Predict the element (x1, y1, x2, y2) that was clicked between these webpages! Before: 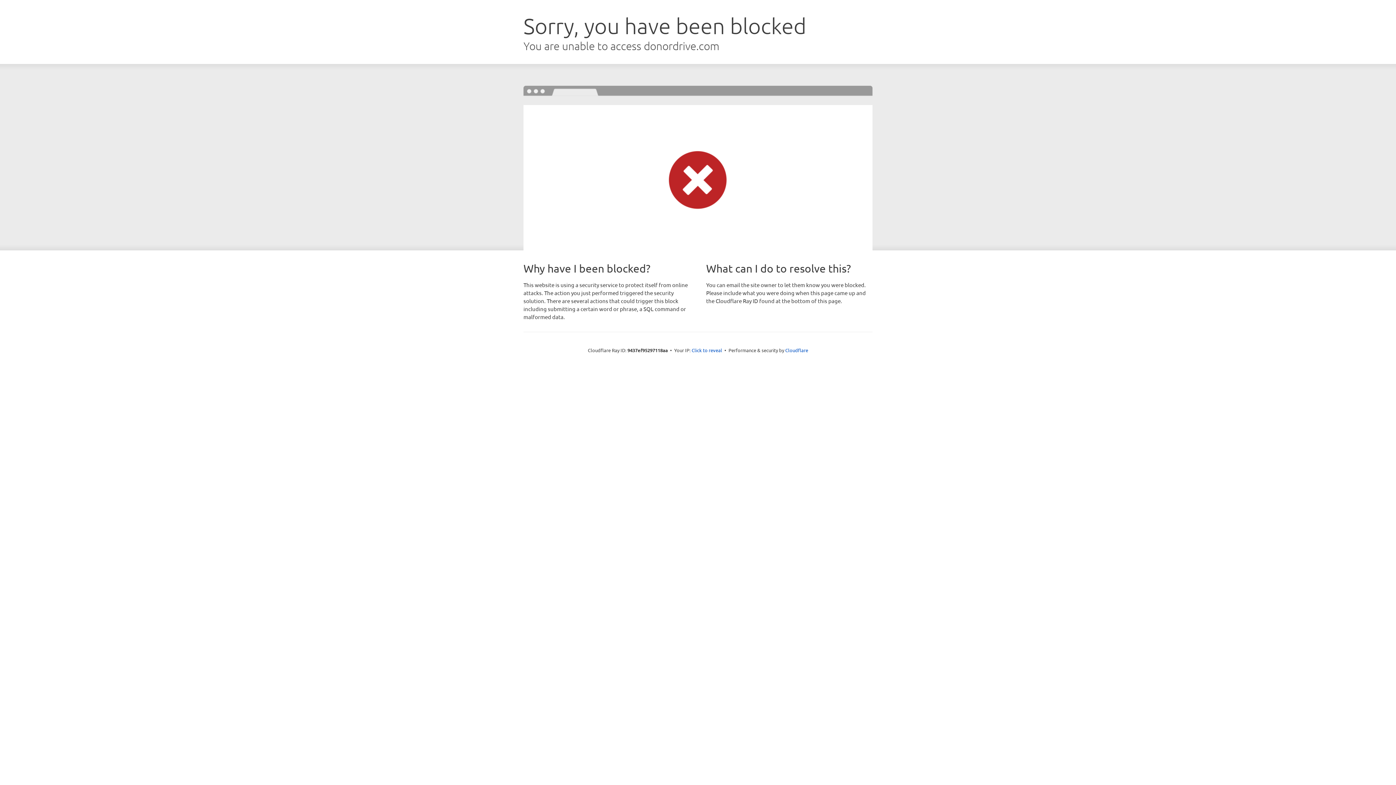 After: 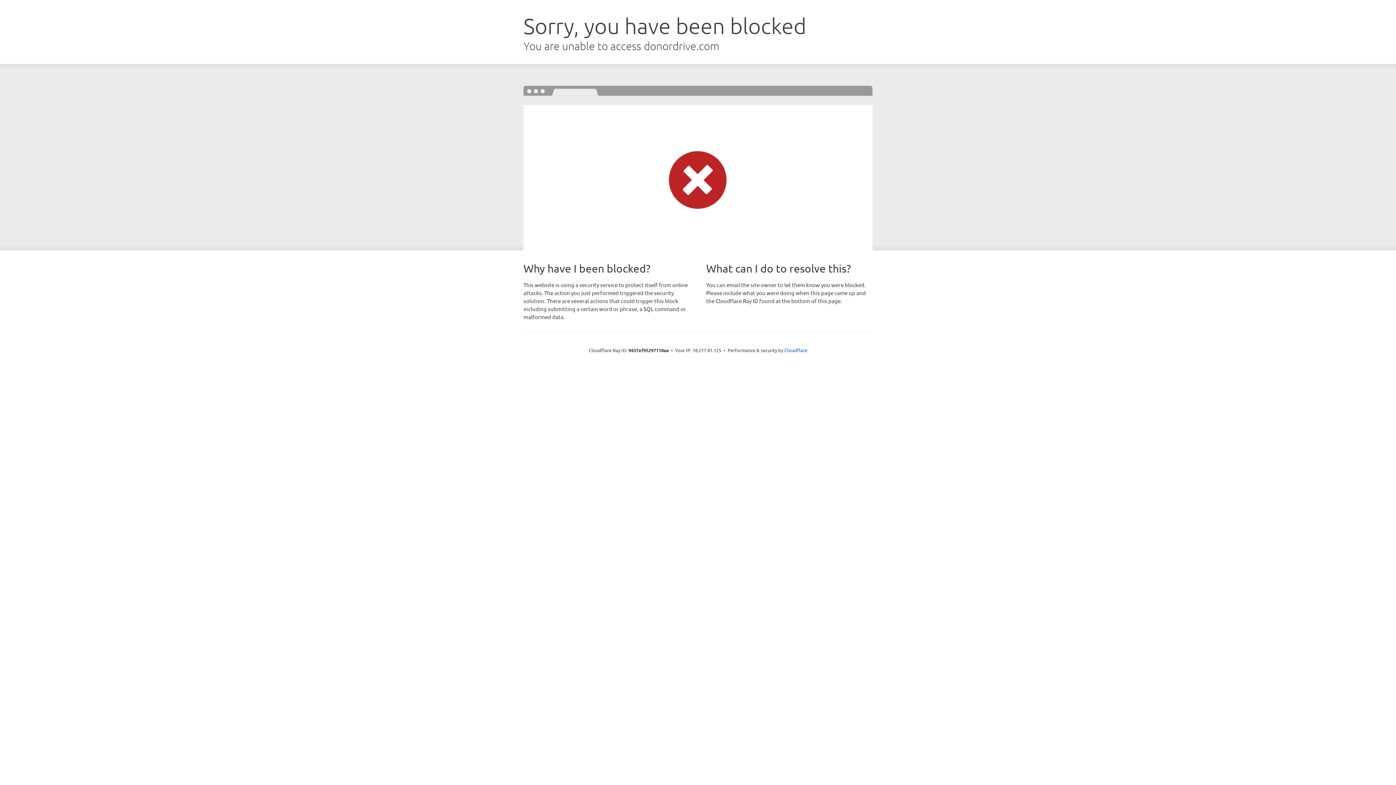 Action: bbox: (691, 346, 722, 353) label: Click to reveal